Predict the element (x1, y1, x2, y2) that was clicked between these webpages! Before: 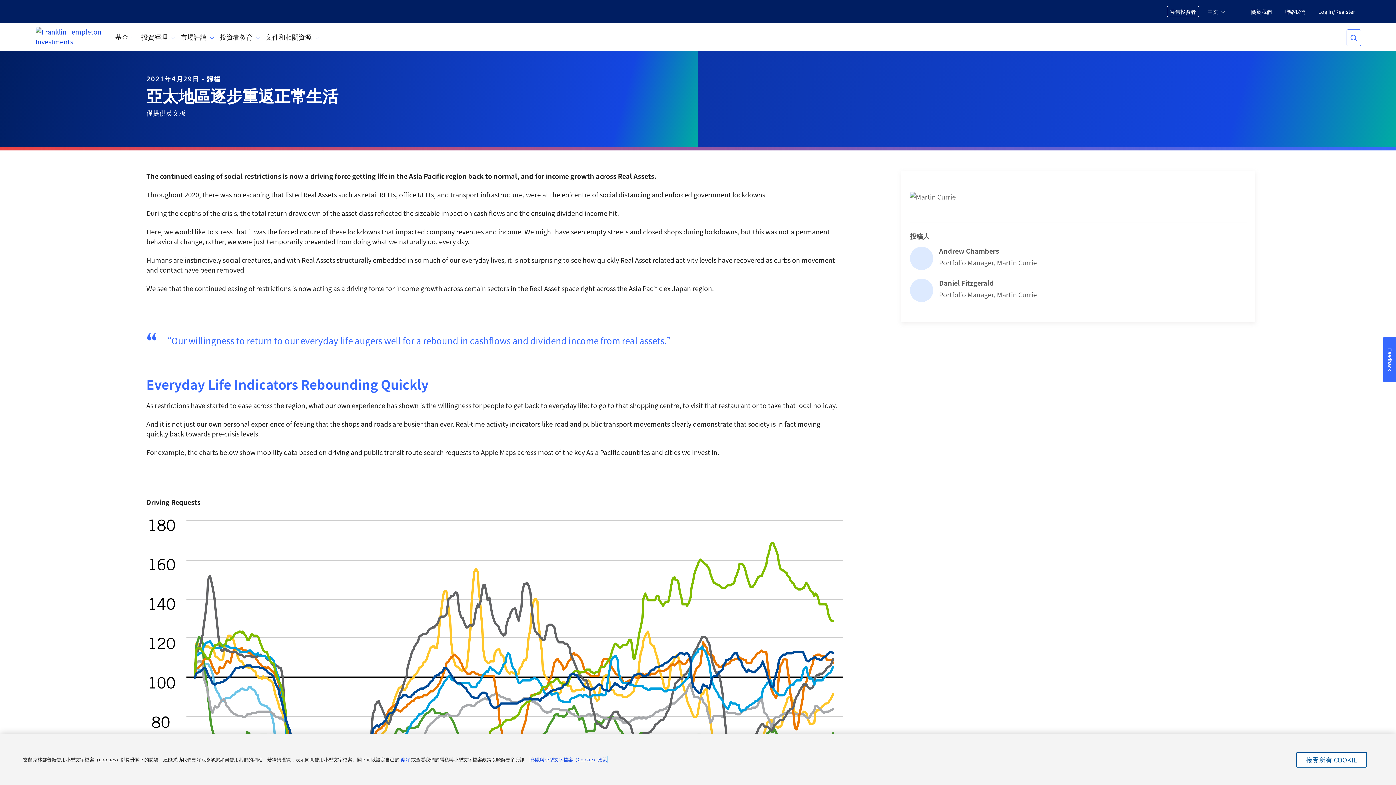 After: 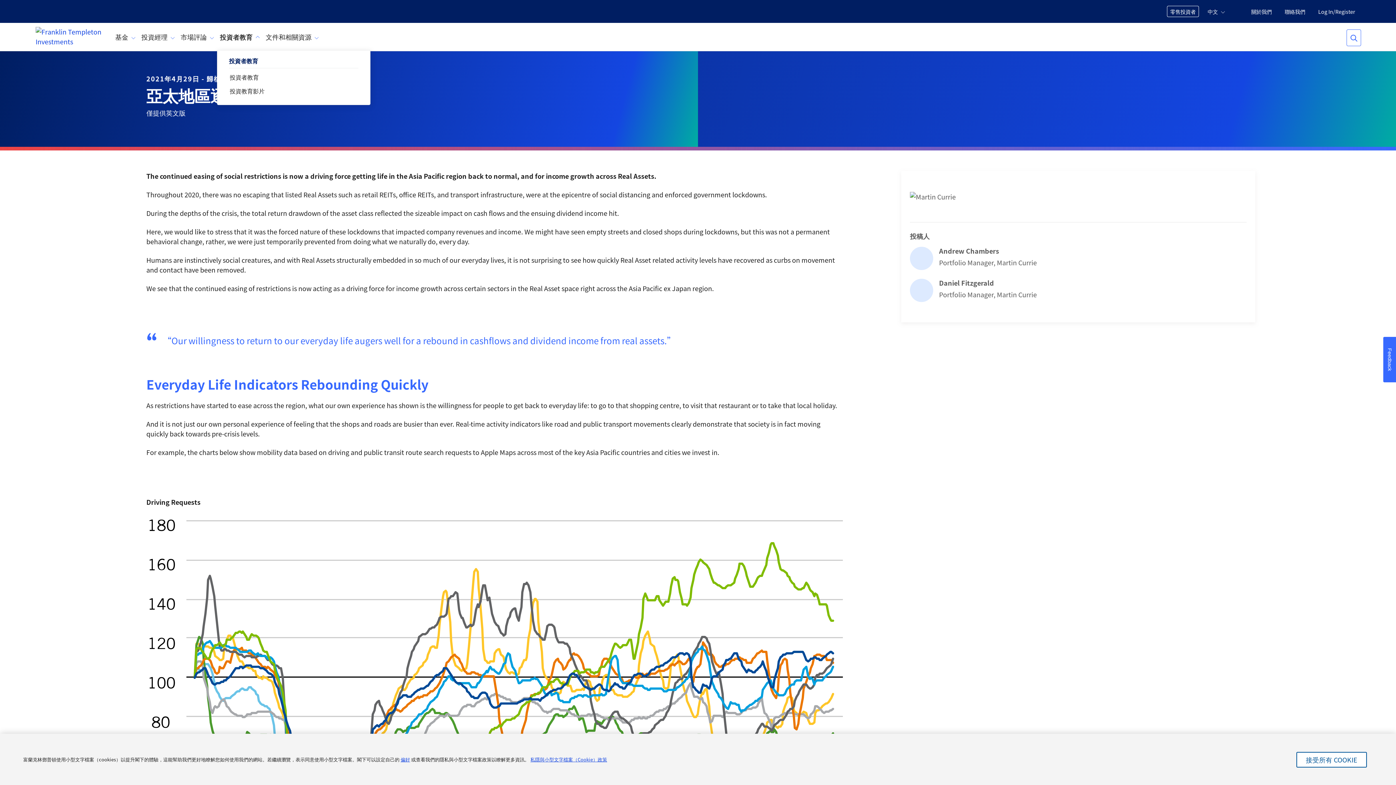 Action: label: 投資者教育 bbox: (217, 23, 262, 50)